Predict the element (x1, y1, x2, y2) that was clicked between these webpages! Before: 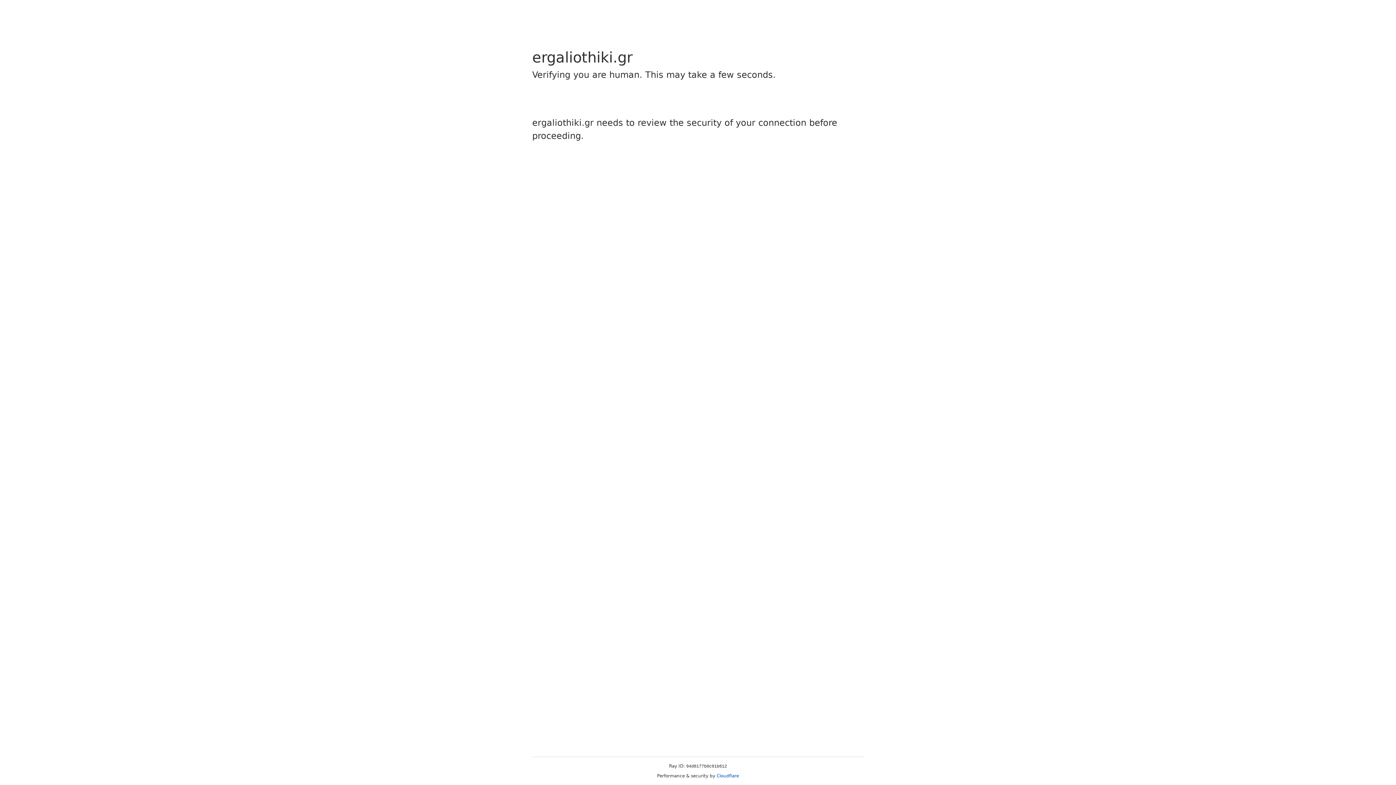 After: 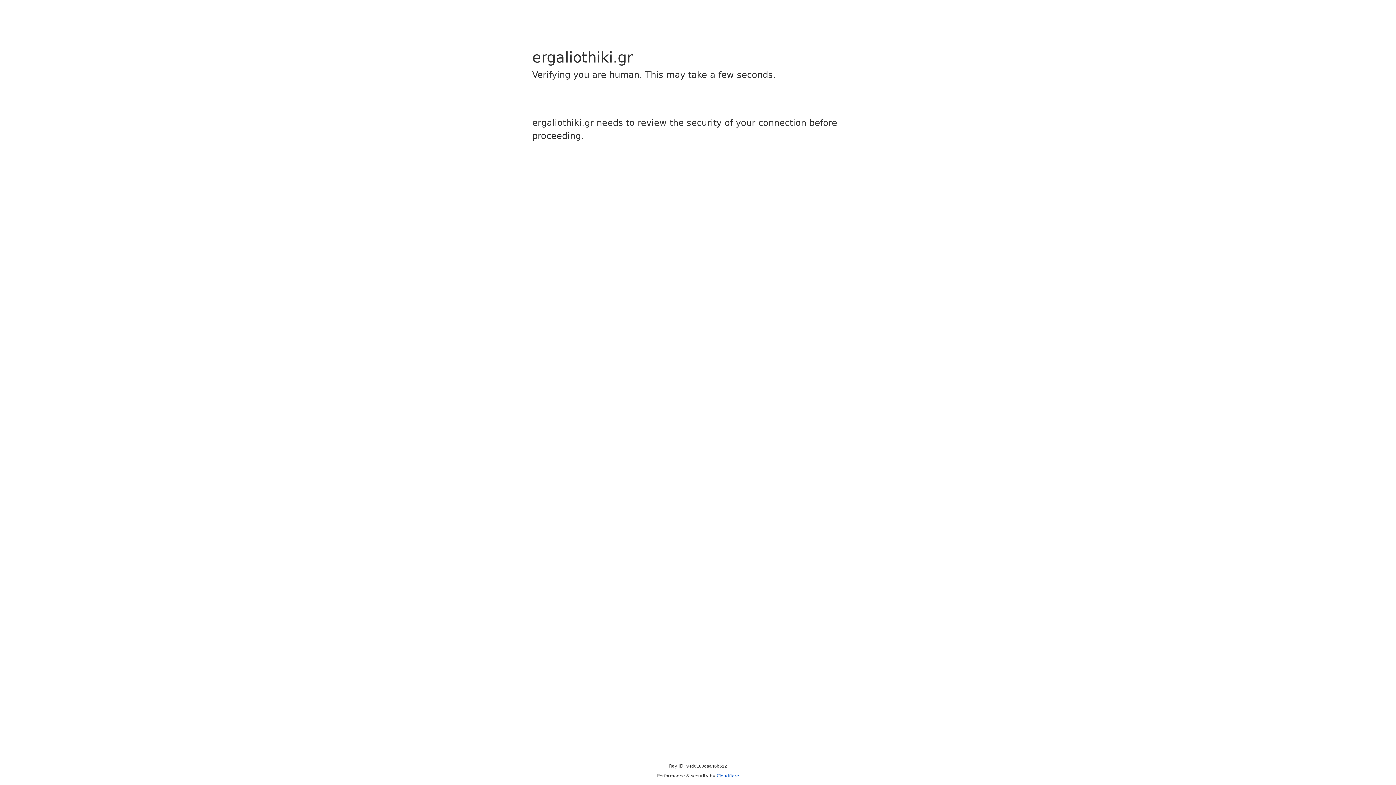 Action: label: Cloudflare bbox: (716, 773, 739, 778)